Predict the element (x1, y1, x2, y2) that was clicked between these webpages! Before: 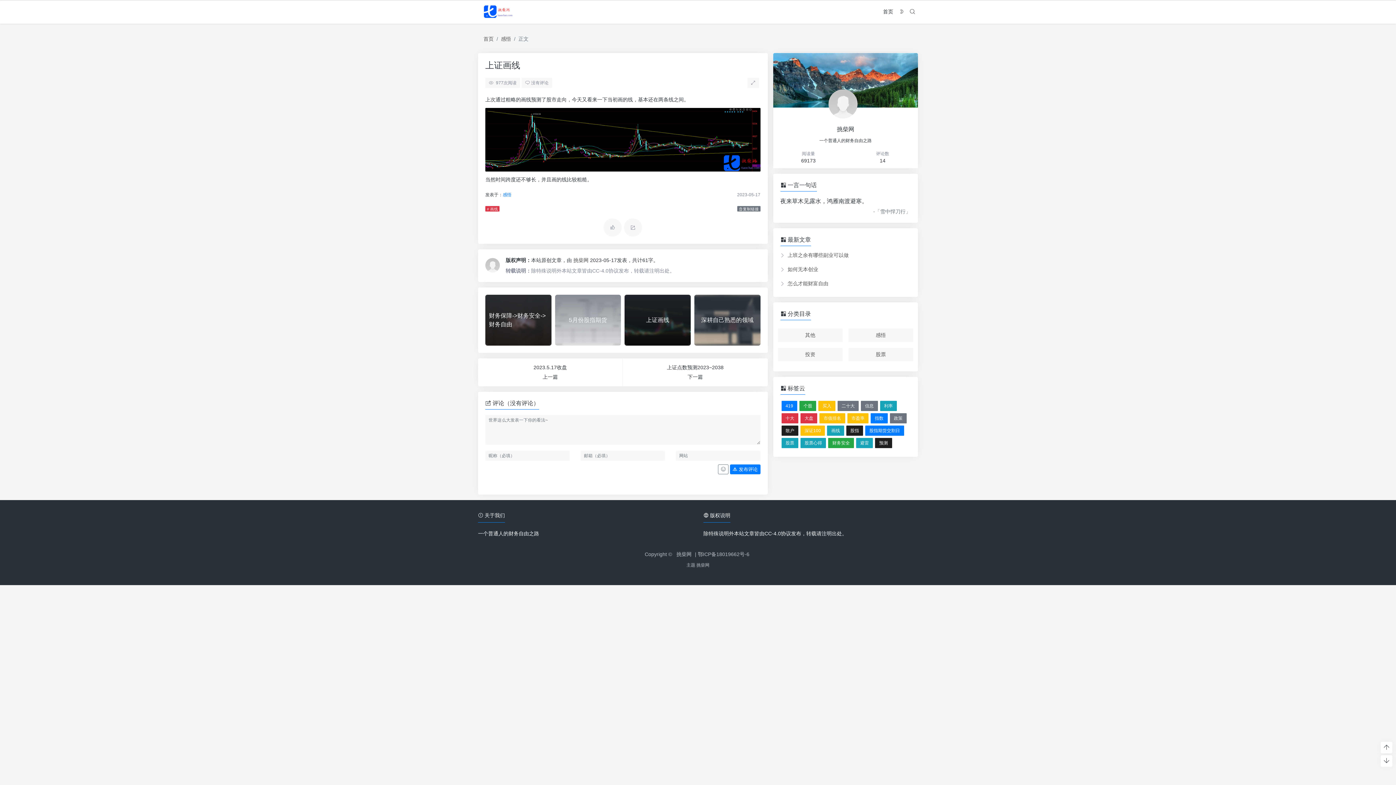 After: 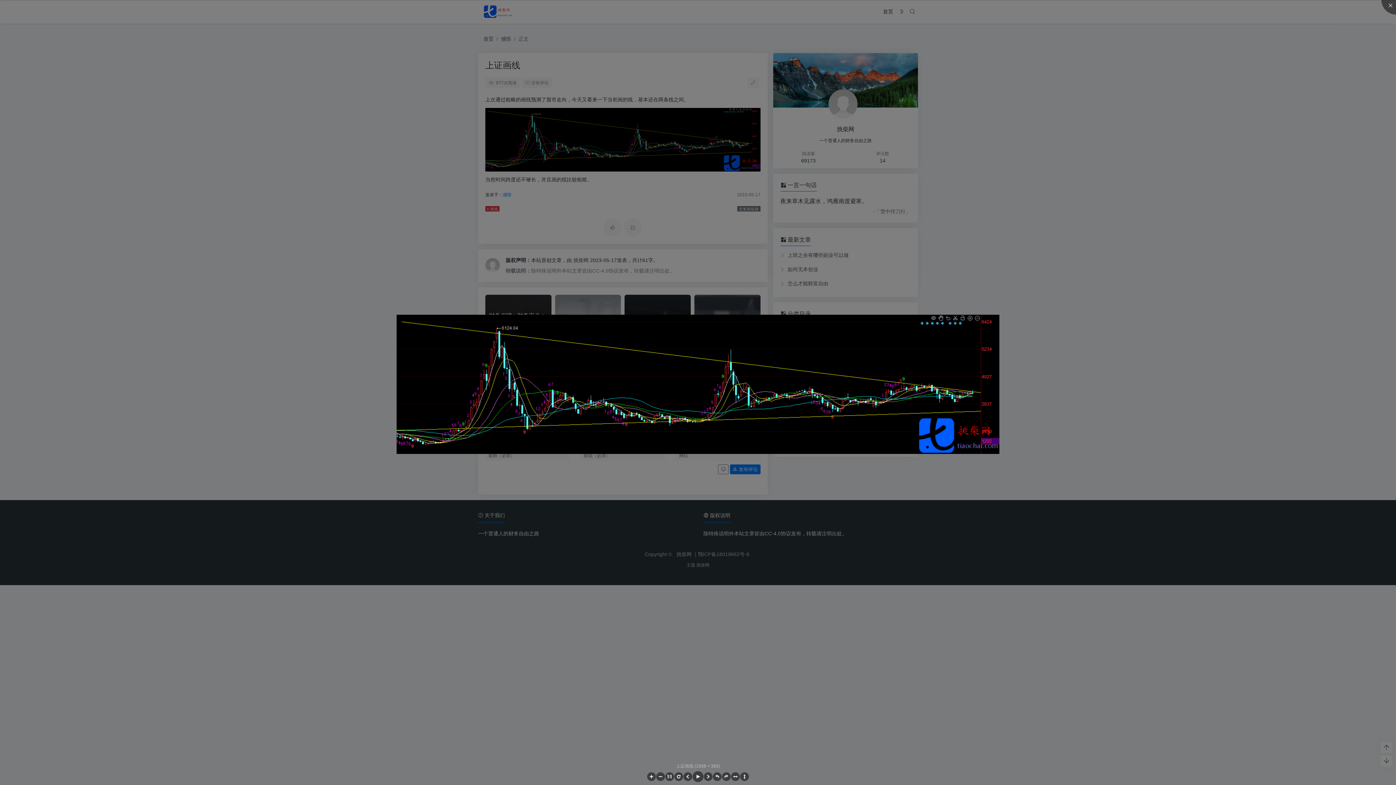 Action: bbox: (485, 108, 760, 171)